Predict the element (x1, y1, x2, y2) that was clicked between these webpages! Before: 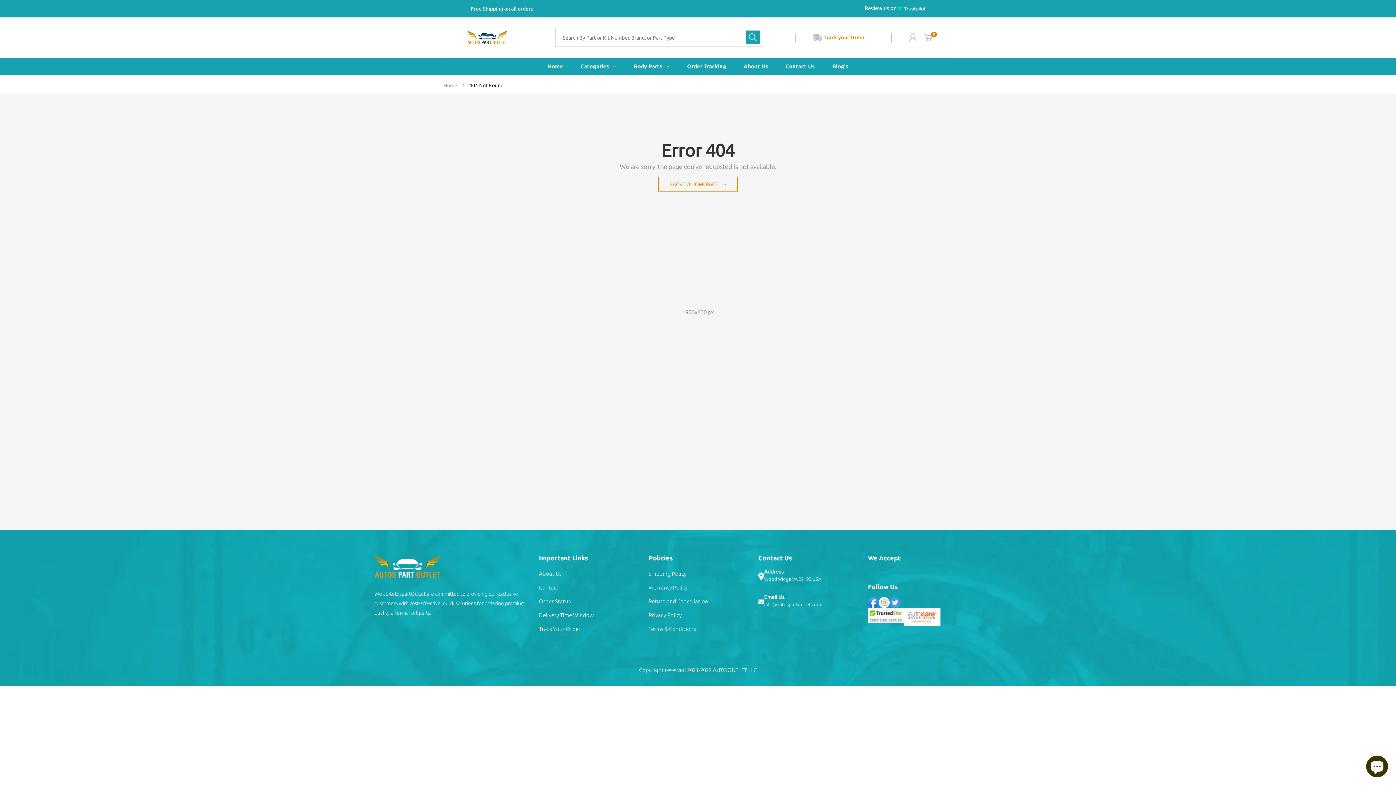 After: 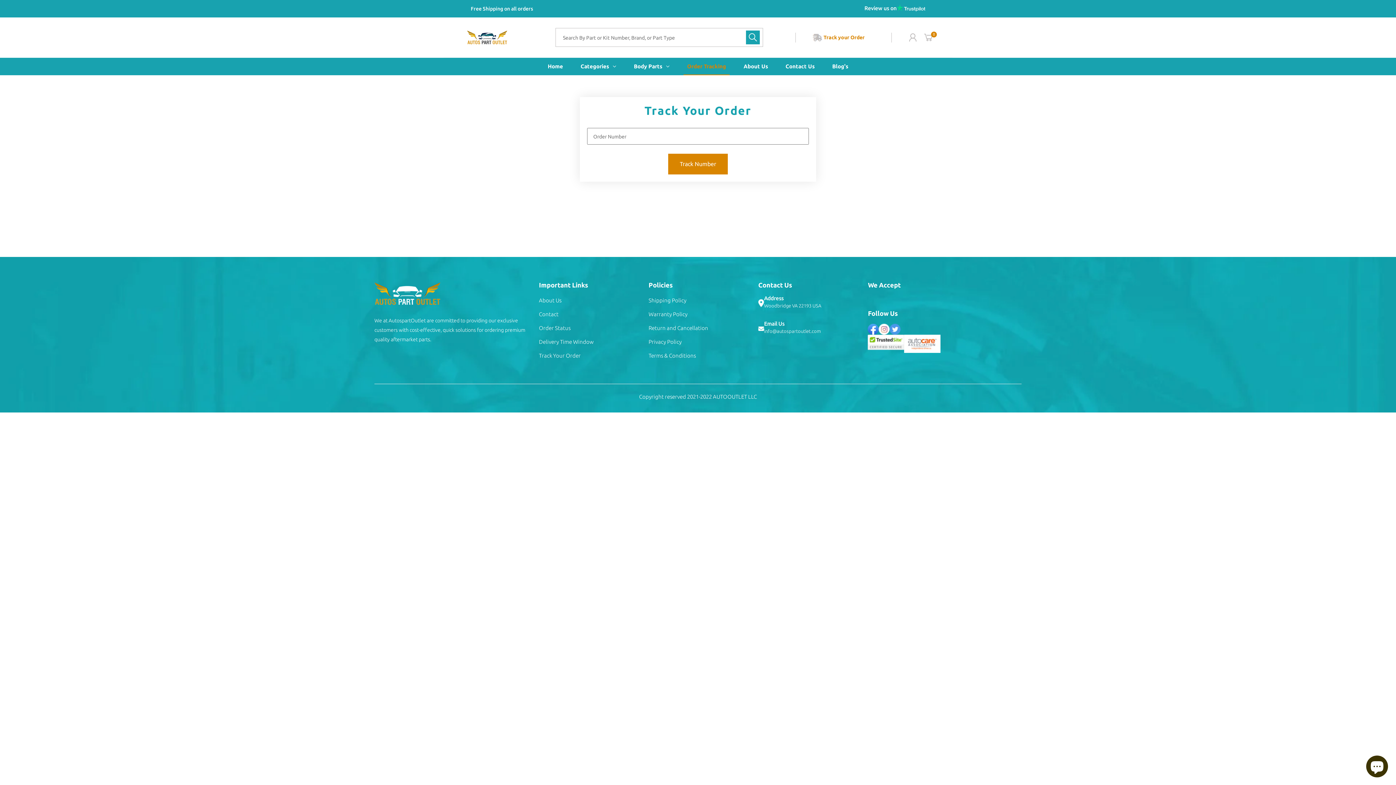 Action: bbox: (687, 57, 726, 75) label: Order Tracking